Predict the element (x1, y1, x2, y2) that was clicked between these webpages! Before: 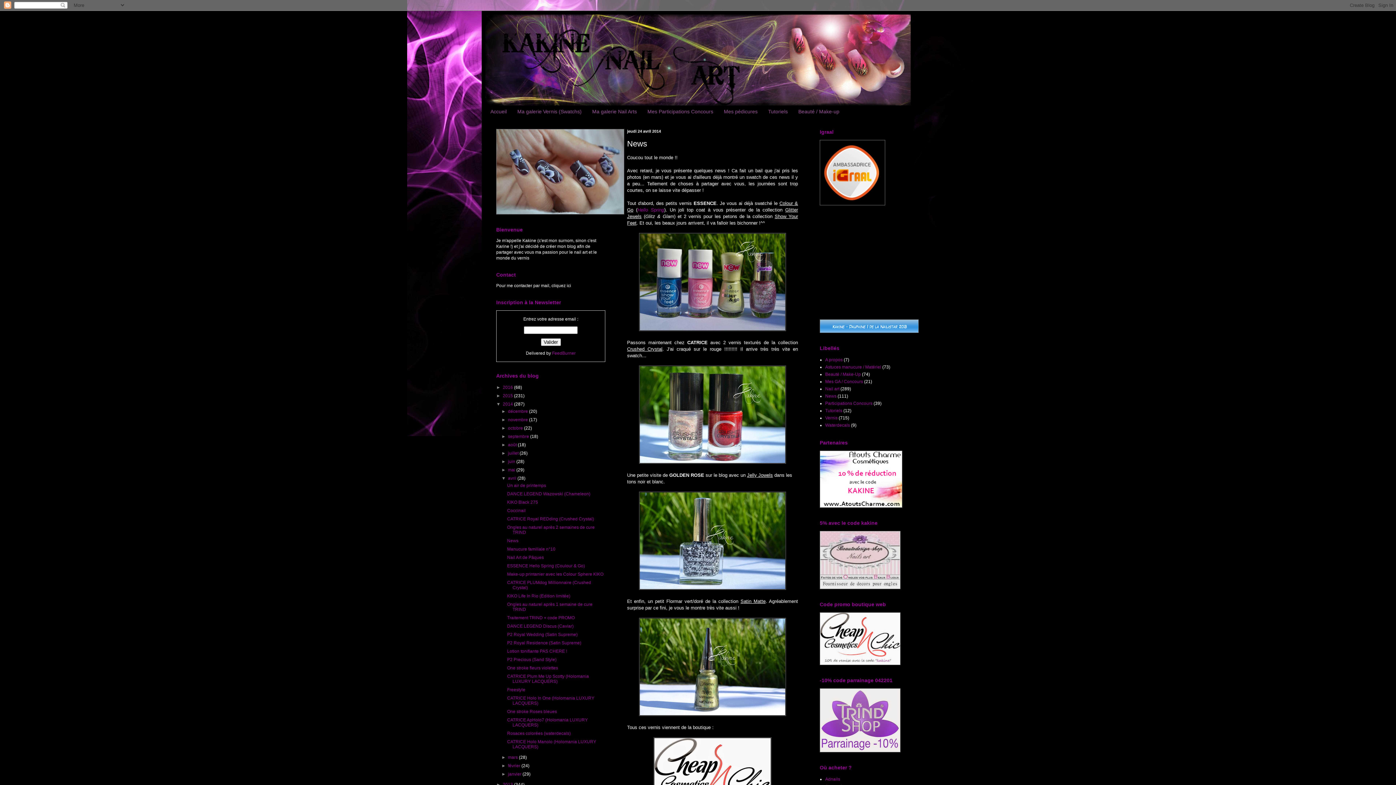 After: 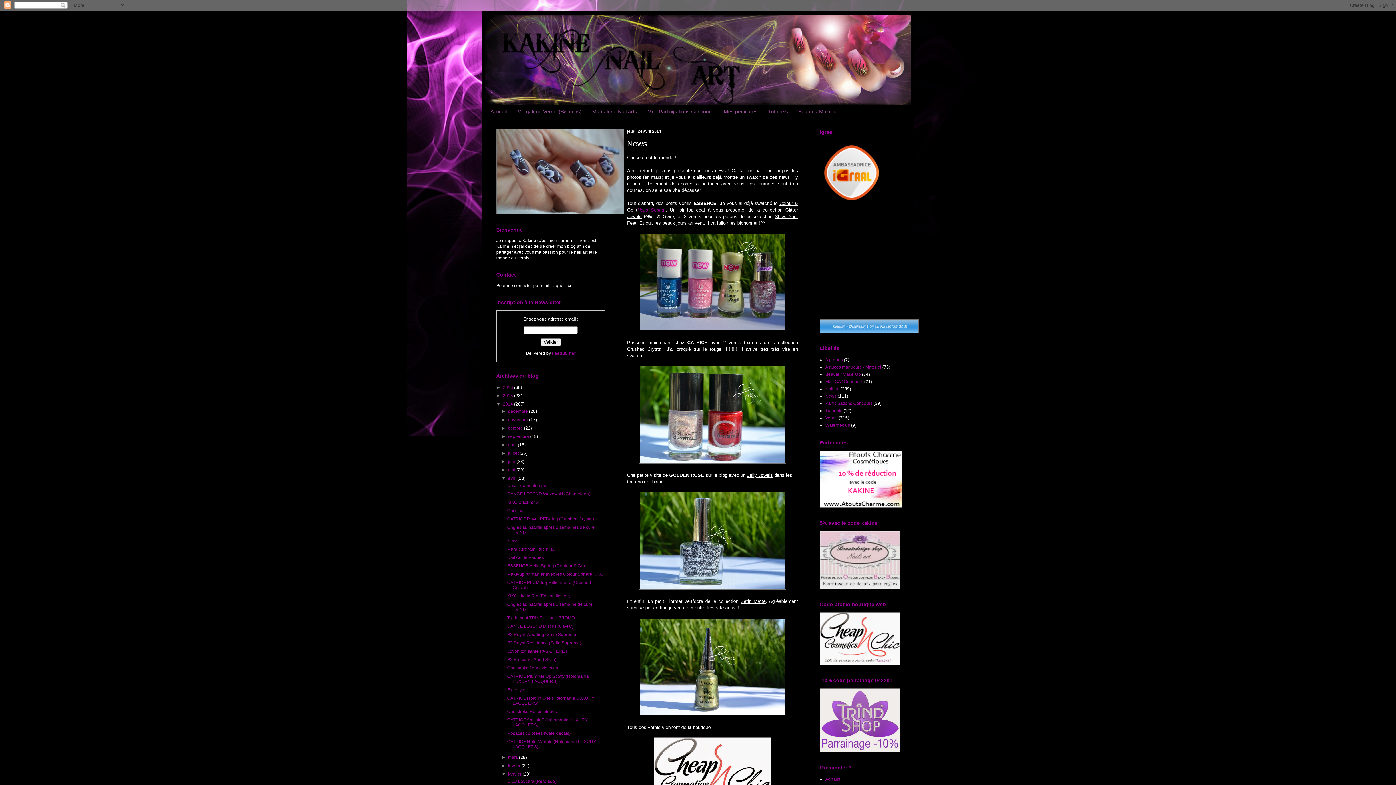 Action: bbox: (501, 771, 508, 777) label: ►  